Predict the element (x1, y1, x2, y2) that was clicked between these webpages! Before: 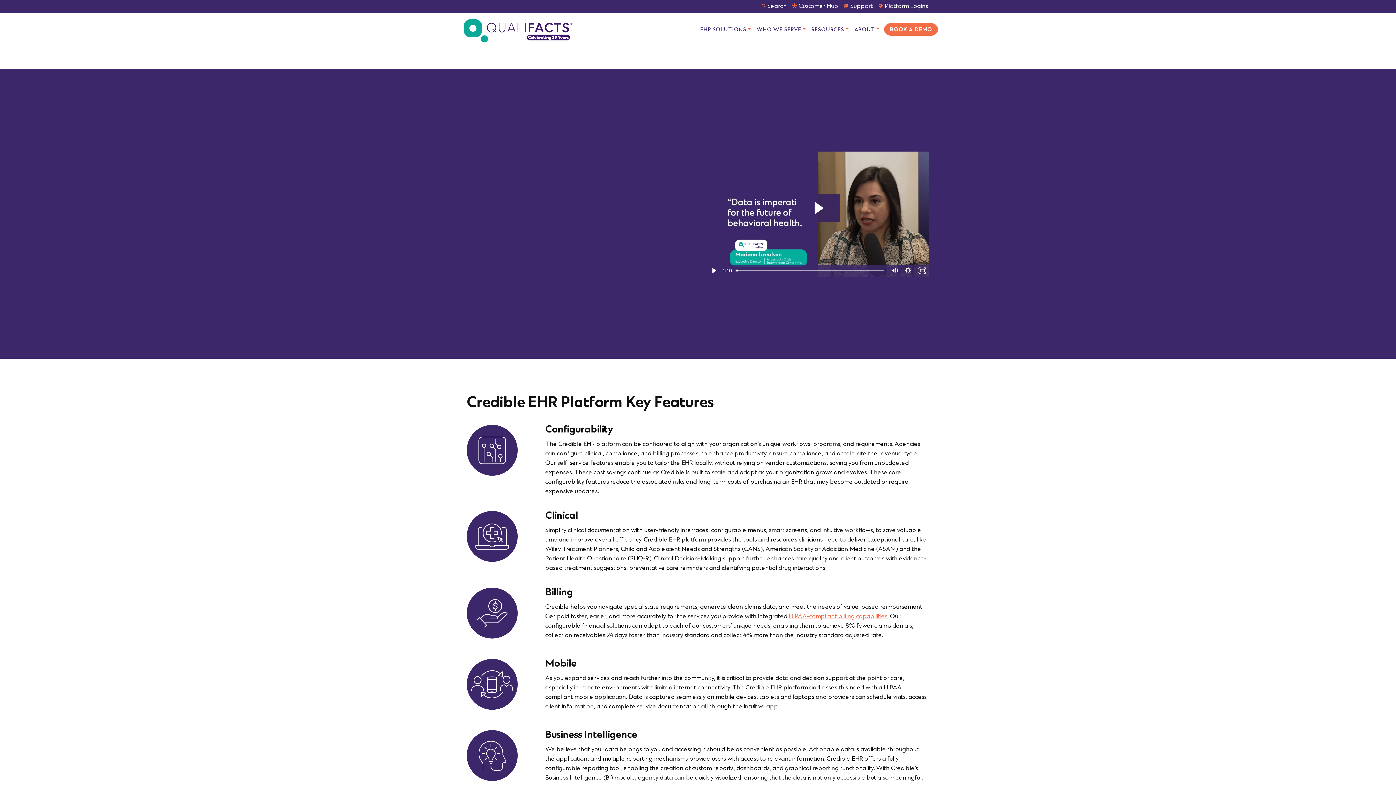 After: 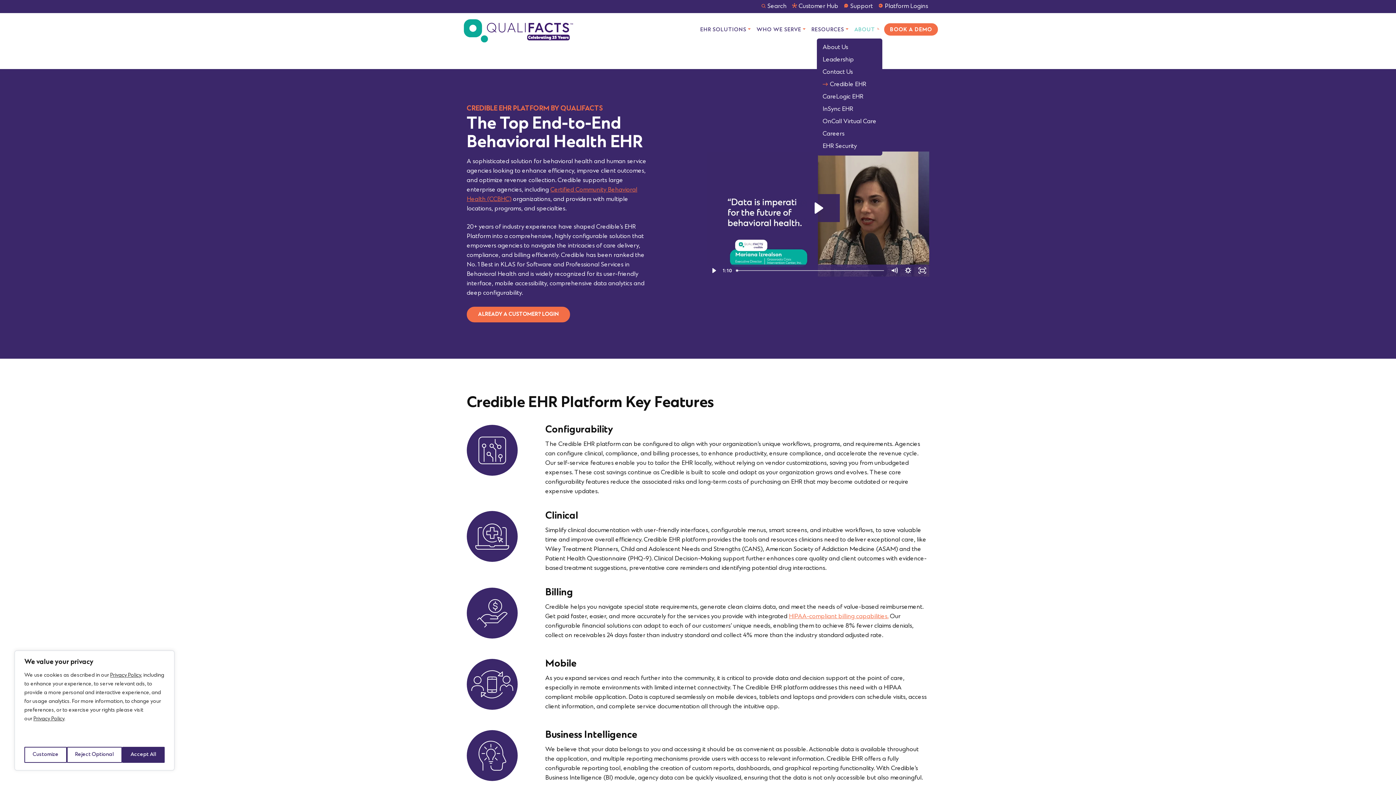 Action: label: ABOUT bbox: (851, 23, 882, 37)